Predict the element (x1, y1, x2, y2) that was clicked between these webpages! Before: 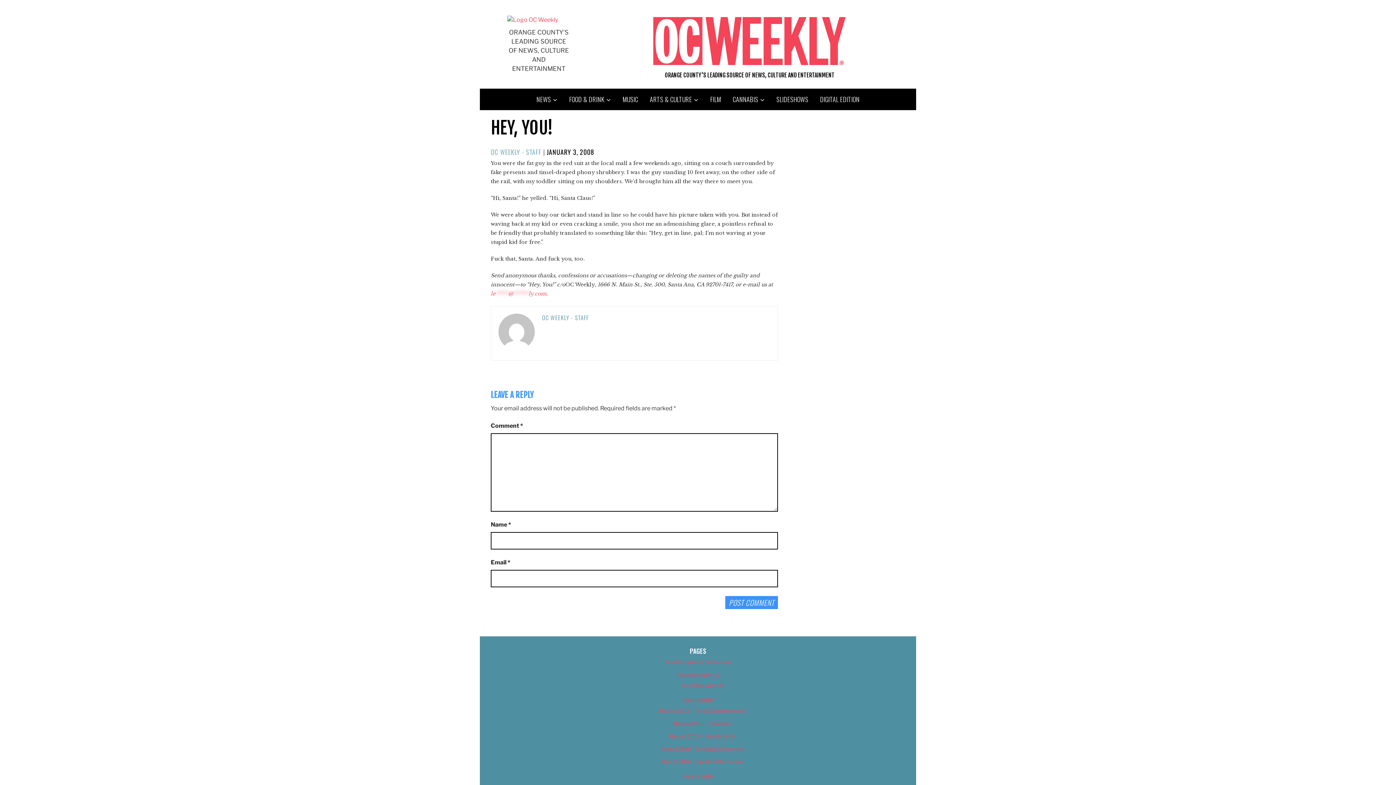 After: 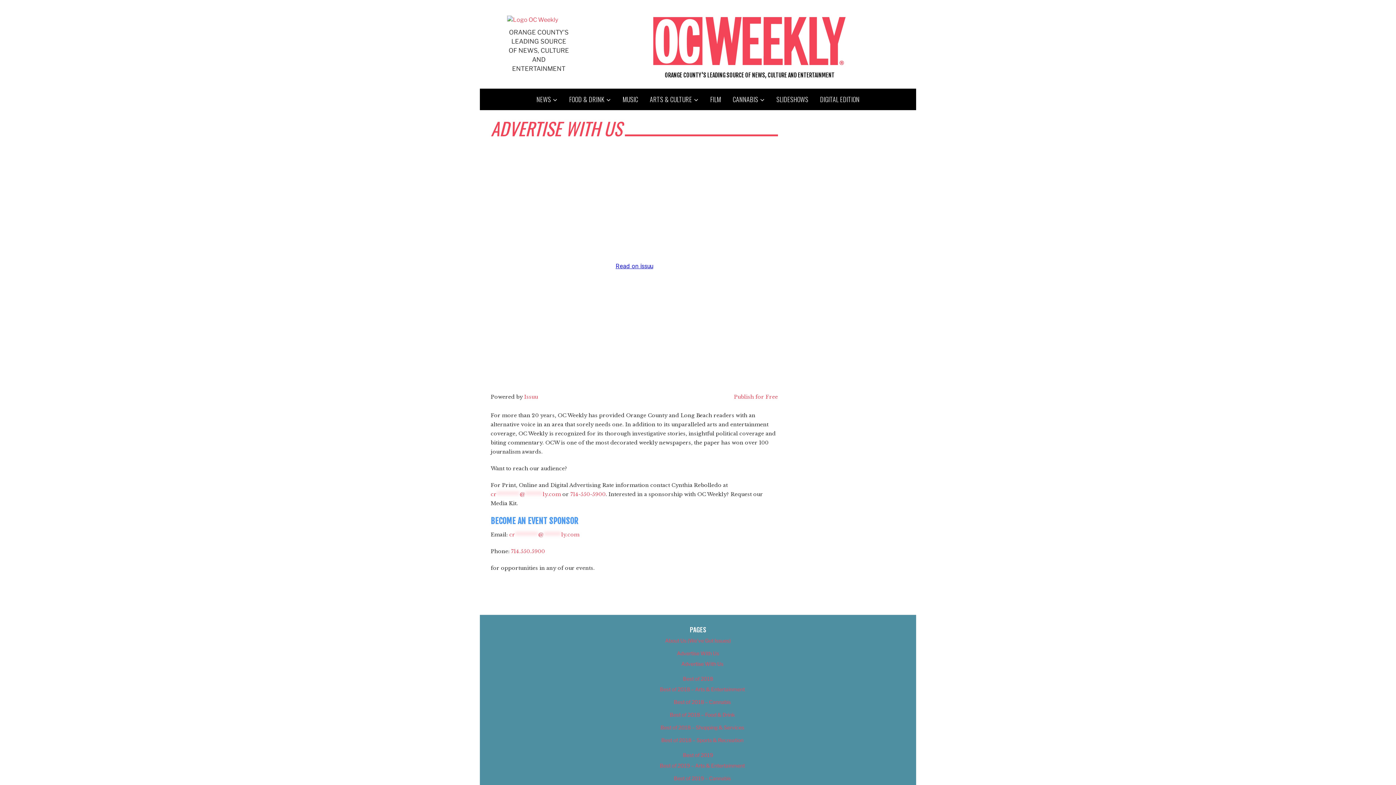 Action: bbox: (677, 671, 719, 678) label: Advertise With Us